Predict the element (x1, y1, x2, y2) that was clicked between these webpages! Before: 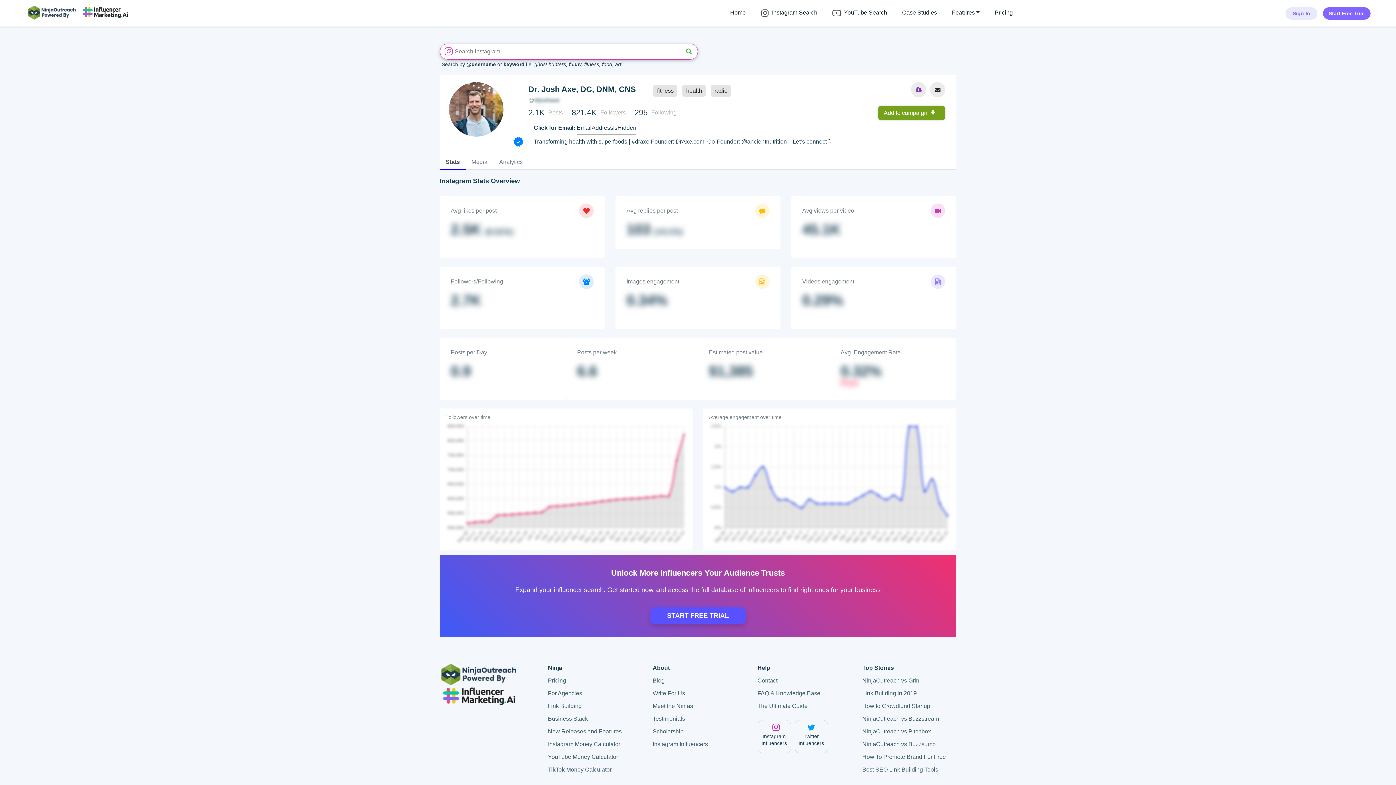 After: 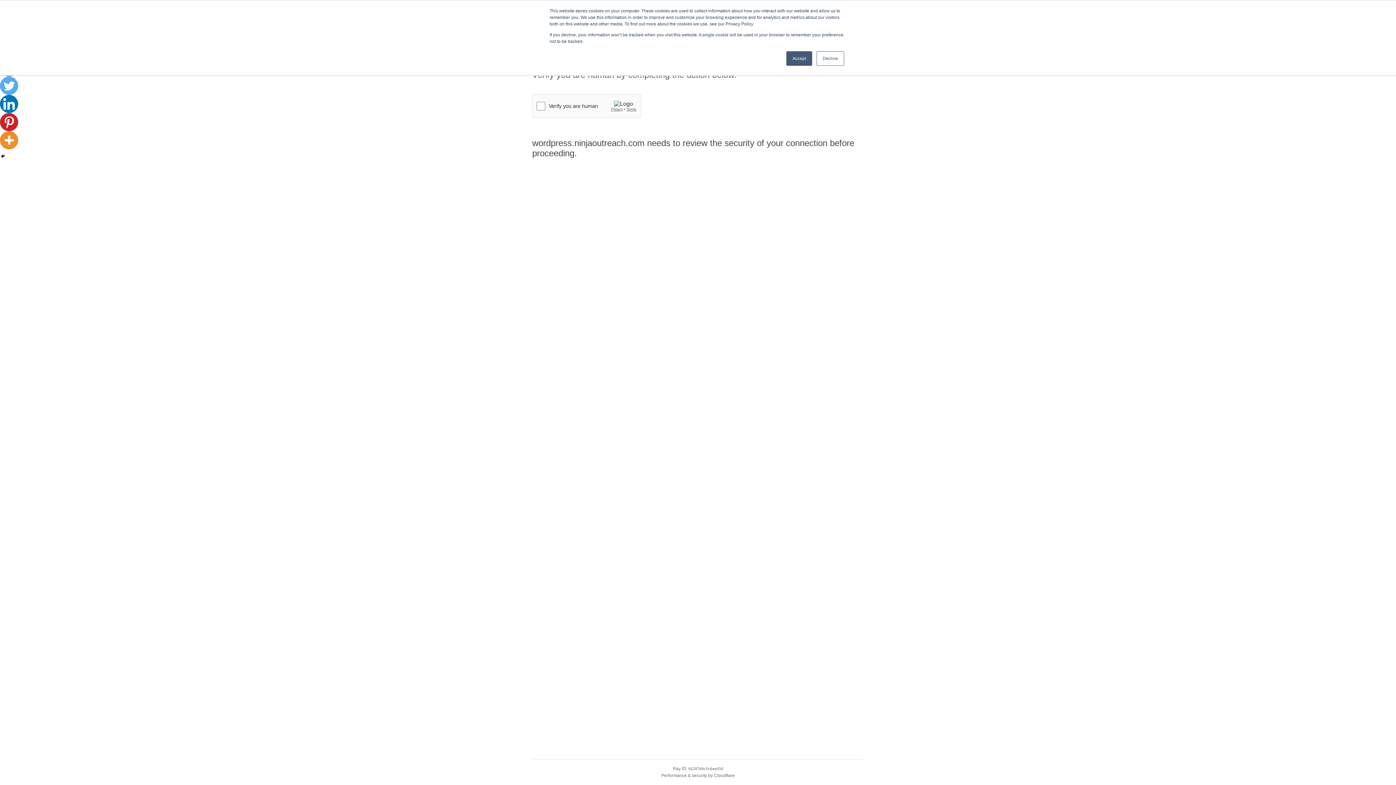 Action: label: New Releases and Features bbox: (548, 728, 621, 734)